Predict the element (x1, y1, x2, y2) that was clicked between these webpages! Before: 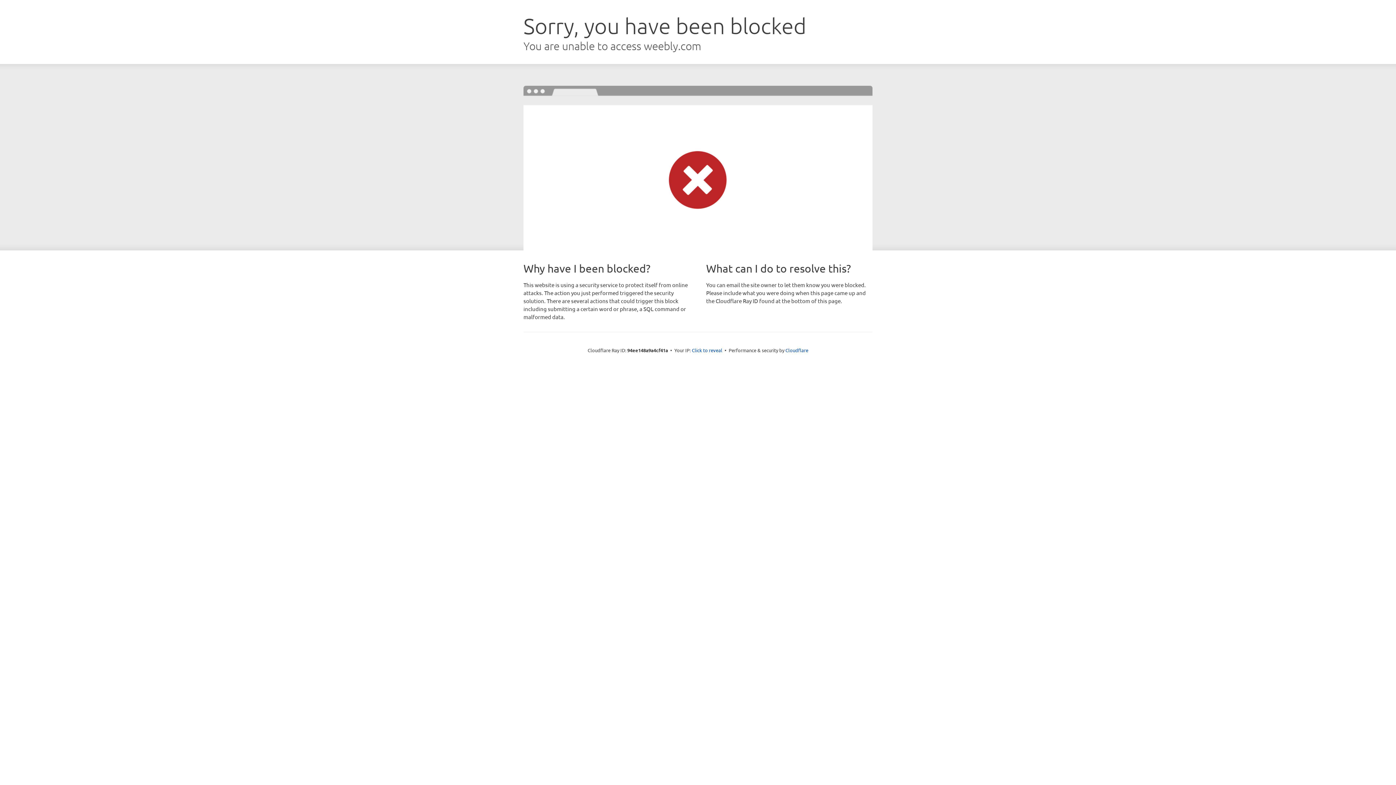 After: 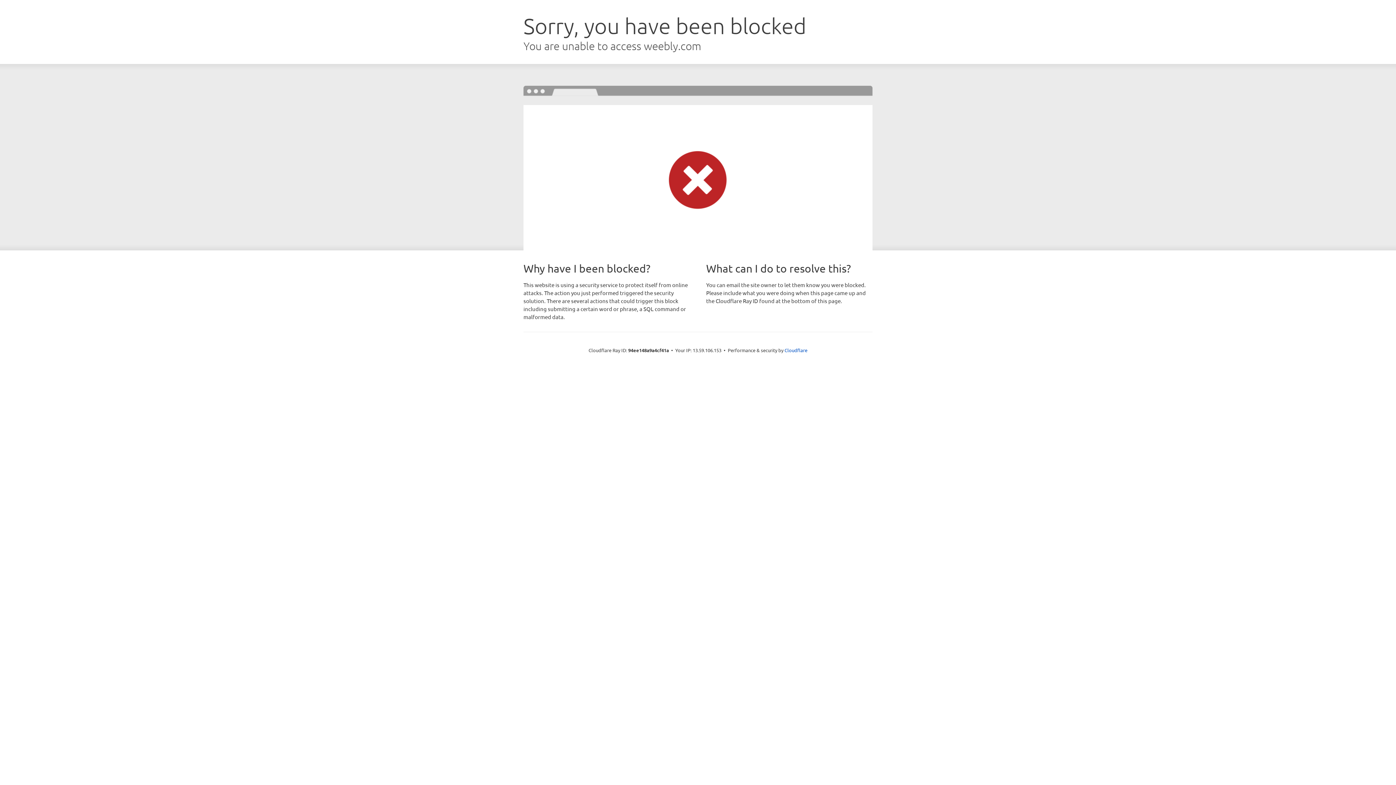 Action: label: Click to reveal bbox: (692, 346, 722, 353)